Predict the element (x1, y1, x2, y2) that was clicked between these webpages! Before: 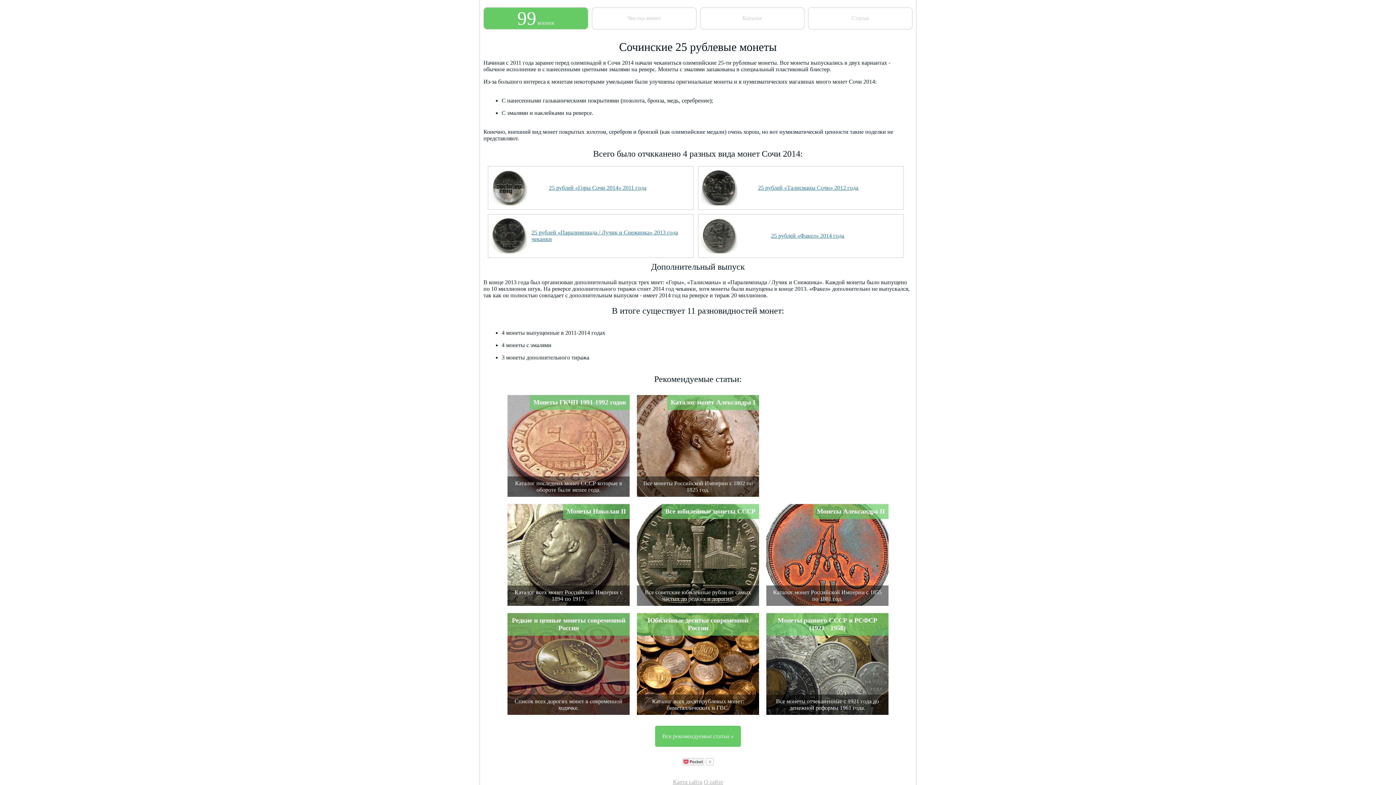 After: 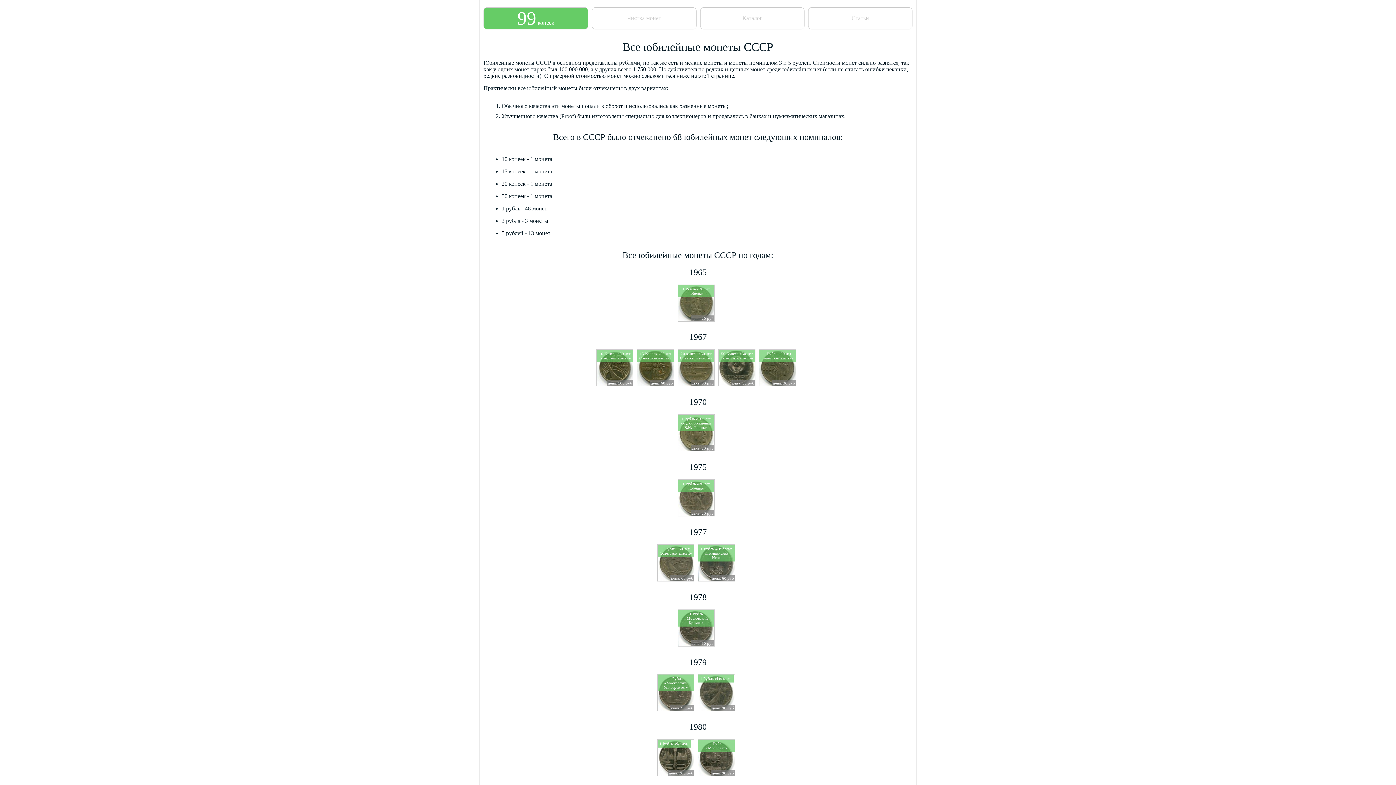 Action: bbox: (637, 601, 759, 607) label: Все юбилейные монеты СССР
Все советские юбилейные рубли от самых частых до редких и дорогих.